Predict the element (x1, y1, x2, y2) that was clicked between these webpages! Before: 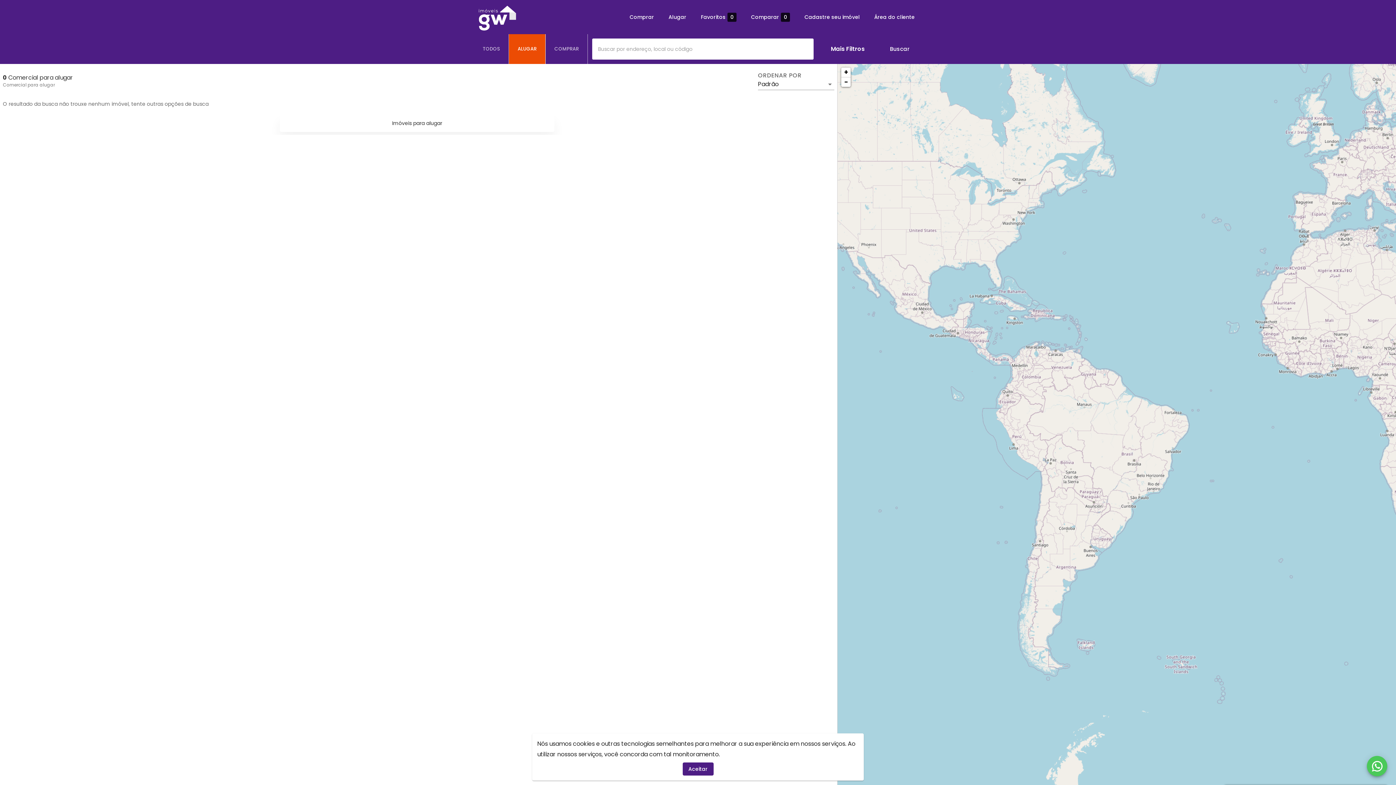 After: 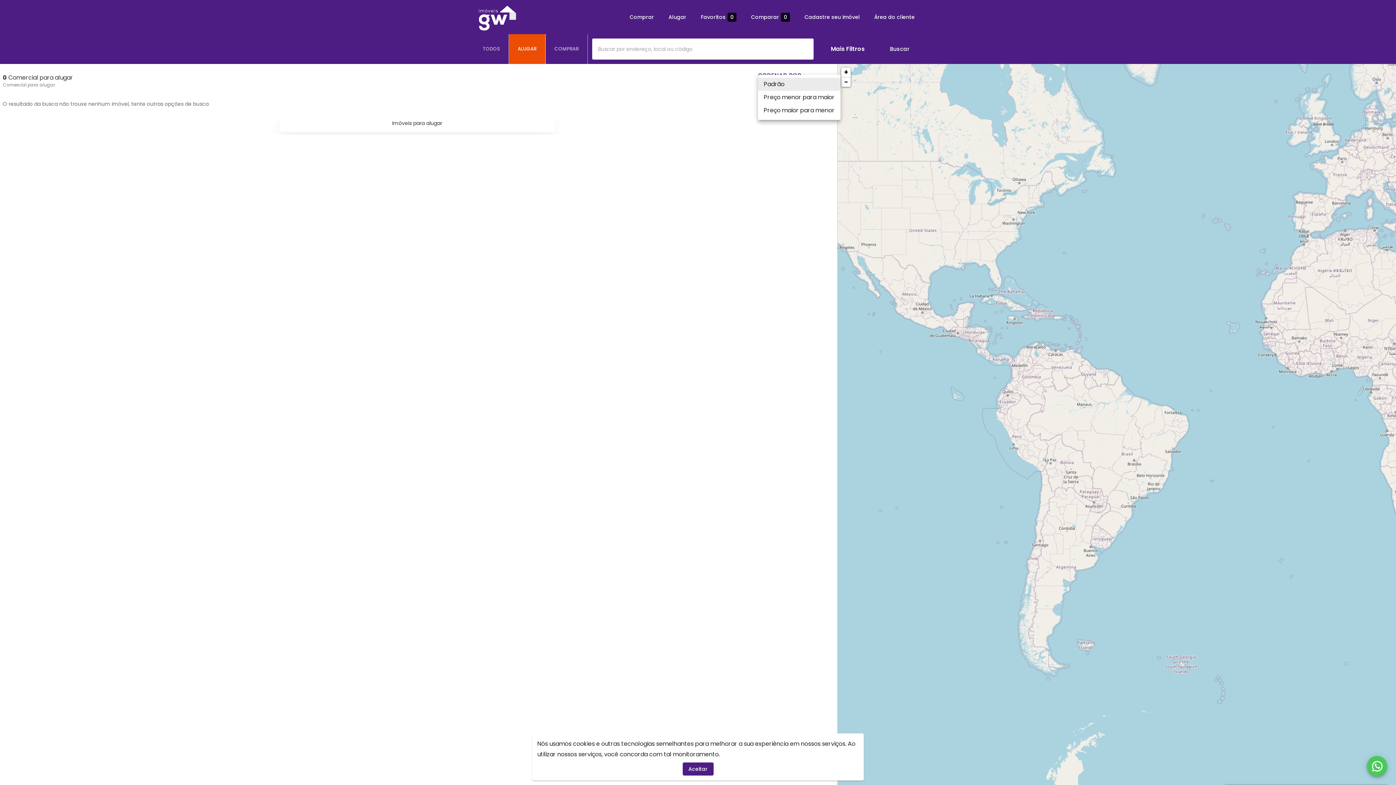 Action: bbox: (758, 78, 834, 90) label: Padrão